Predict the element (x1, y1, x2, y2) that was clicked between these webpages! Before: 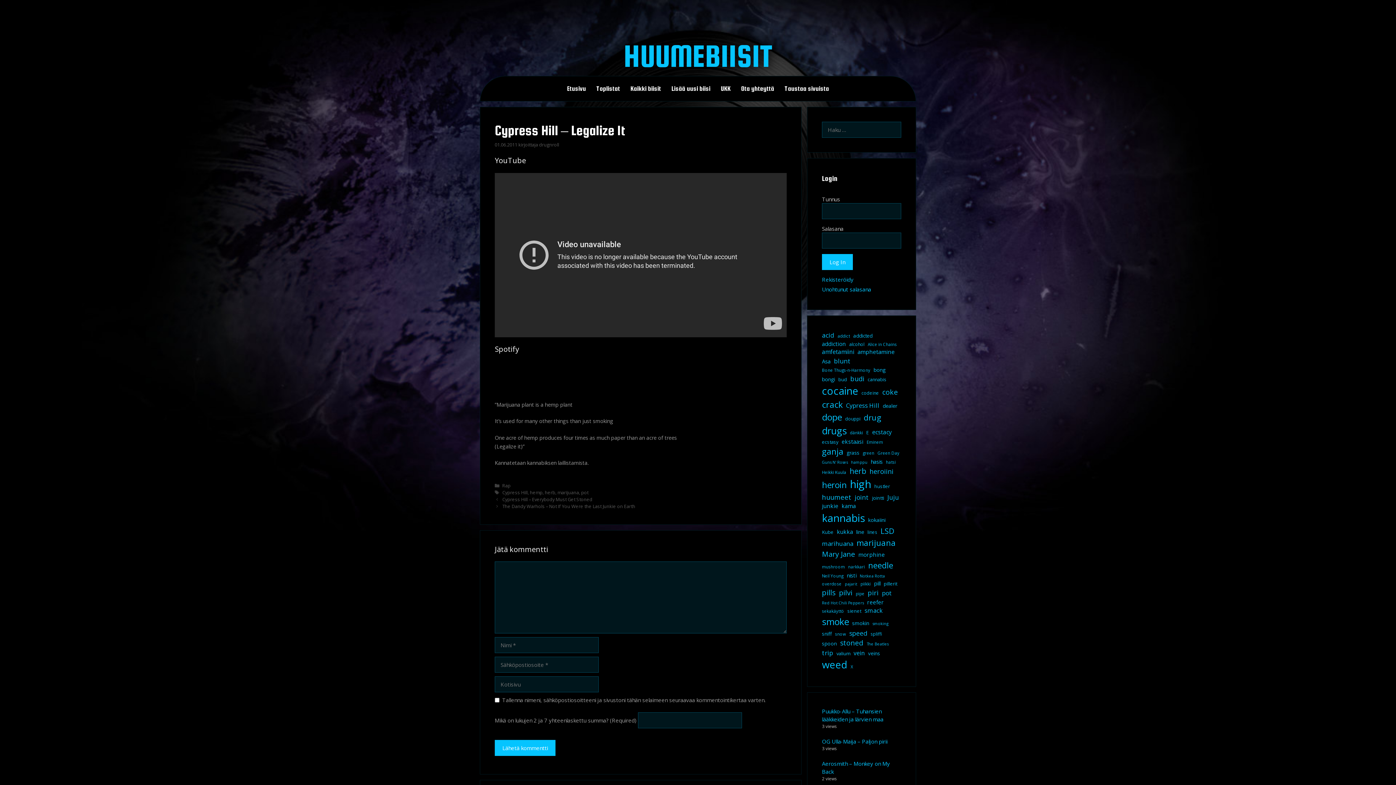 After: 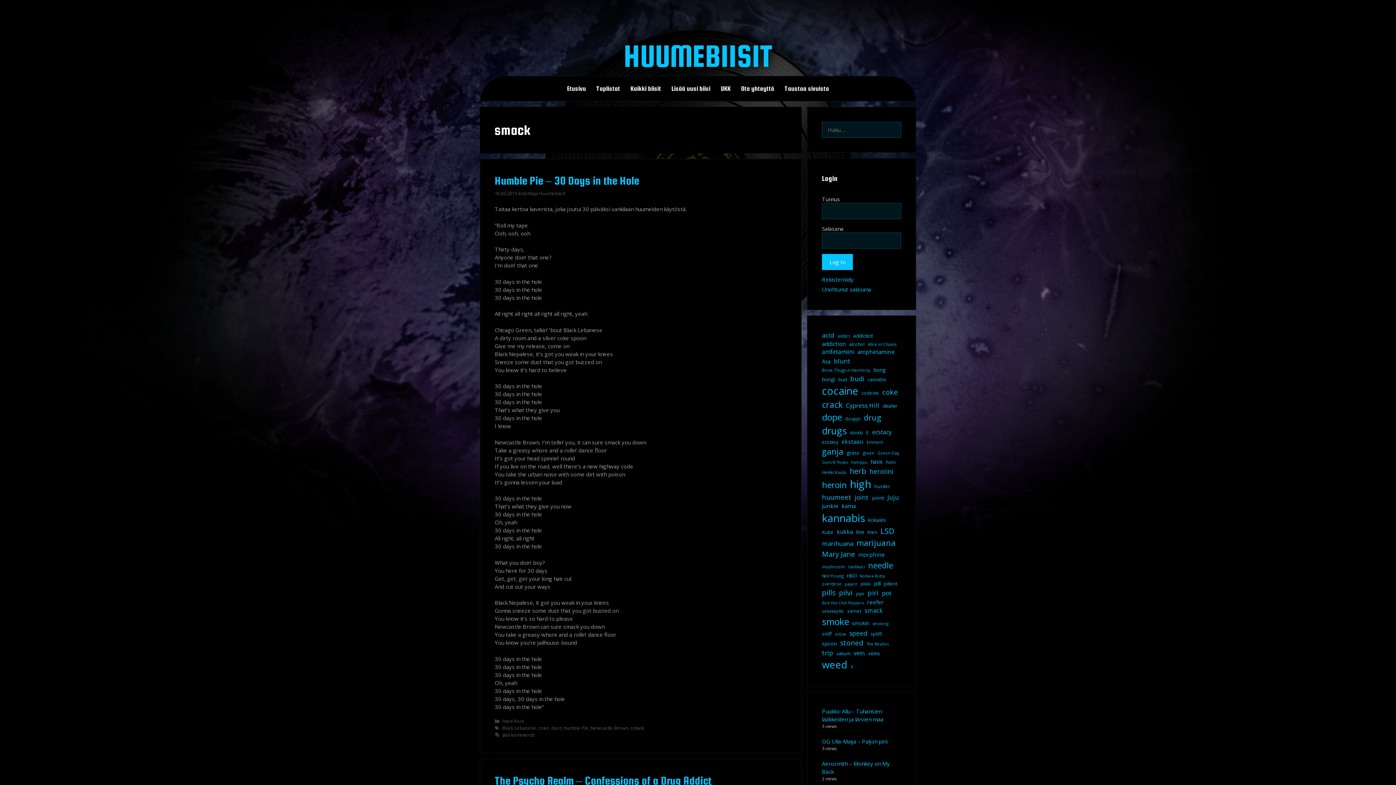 Action: bbox: (864, 606, 882, 615) label: smack (17 kohdetta)